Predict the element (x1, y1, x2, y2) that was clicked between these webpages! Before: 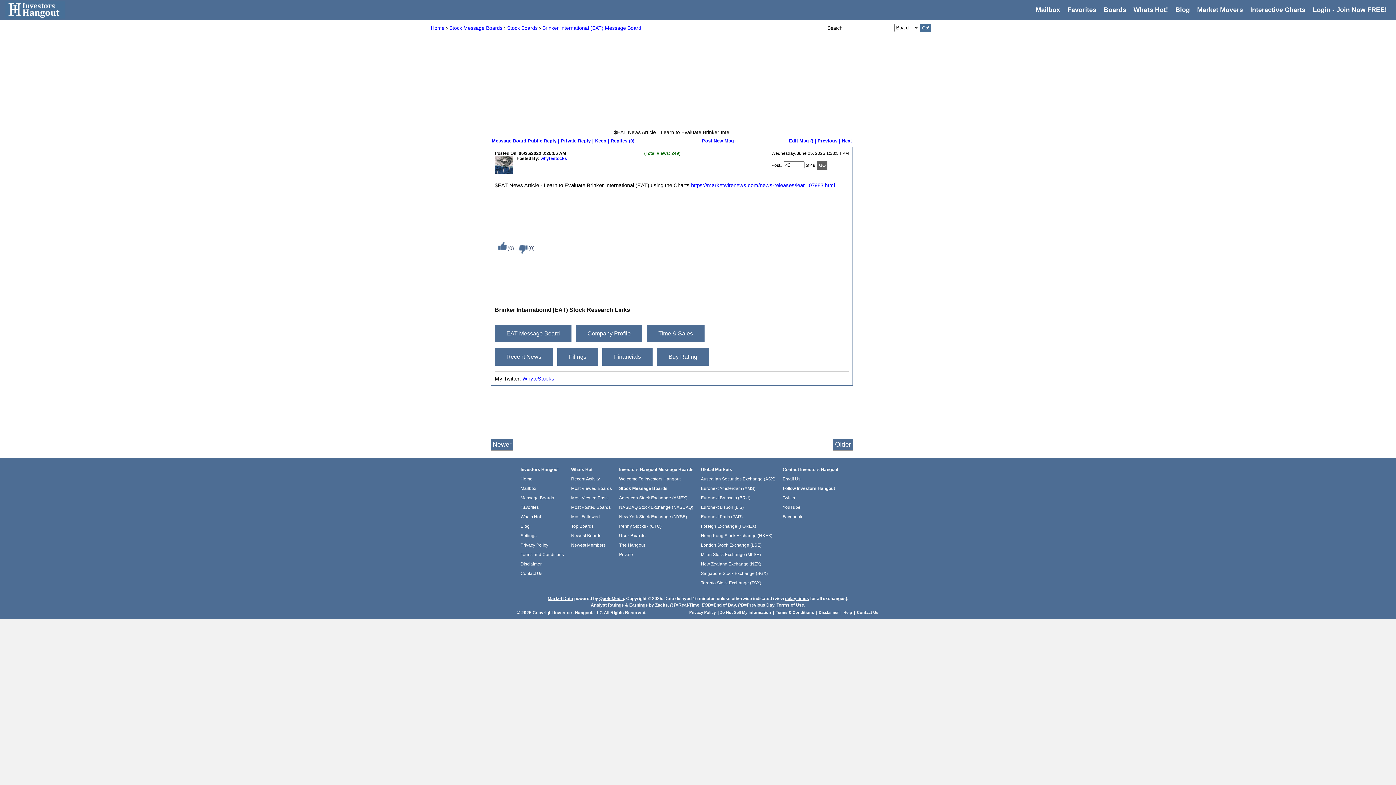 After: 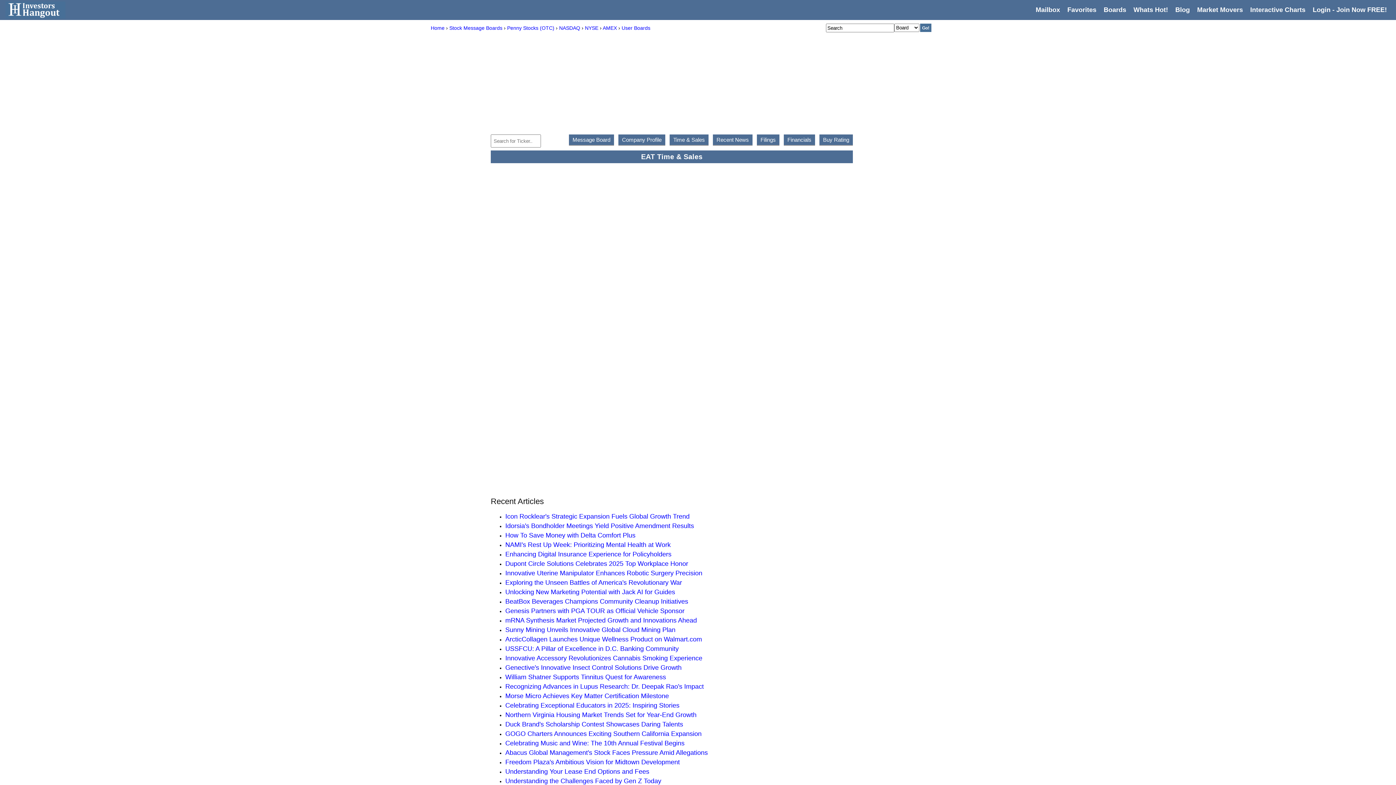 Action: label: Time & Sales bbox: (646, 325, 704, 342)